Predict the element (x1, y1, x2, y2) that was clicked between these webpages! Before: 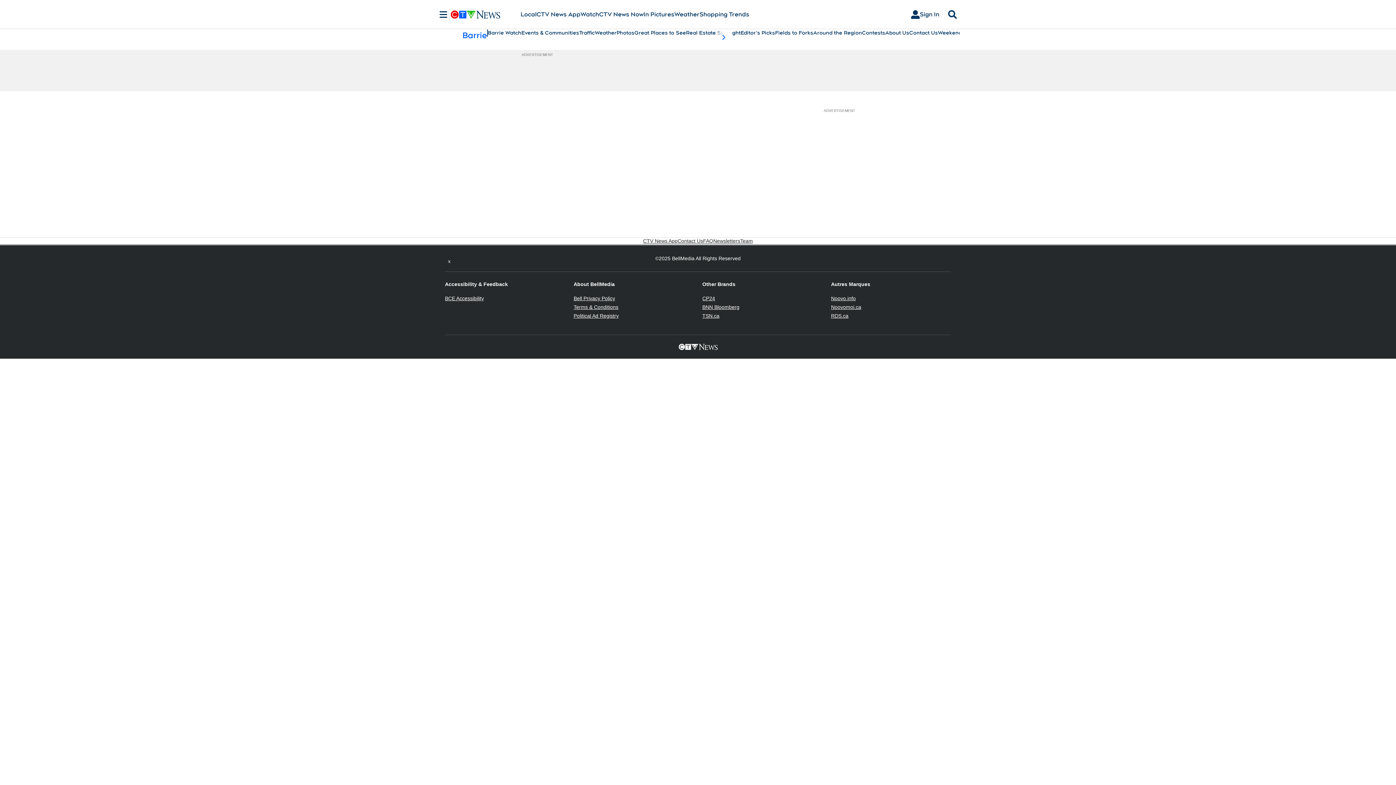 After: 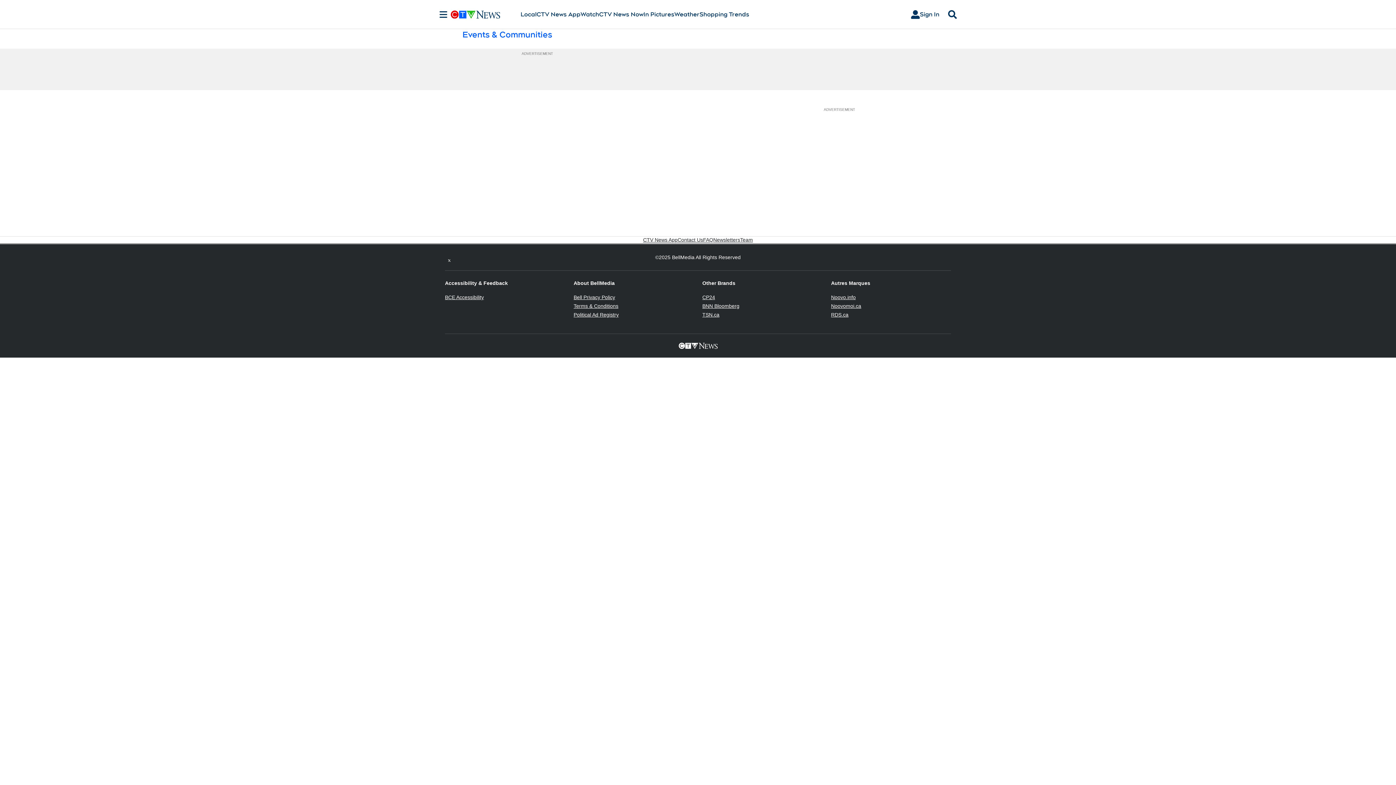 Action: label: Events & Communities bbox: (521, 29, 579, 36)